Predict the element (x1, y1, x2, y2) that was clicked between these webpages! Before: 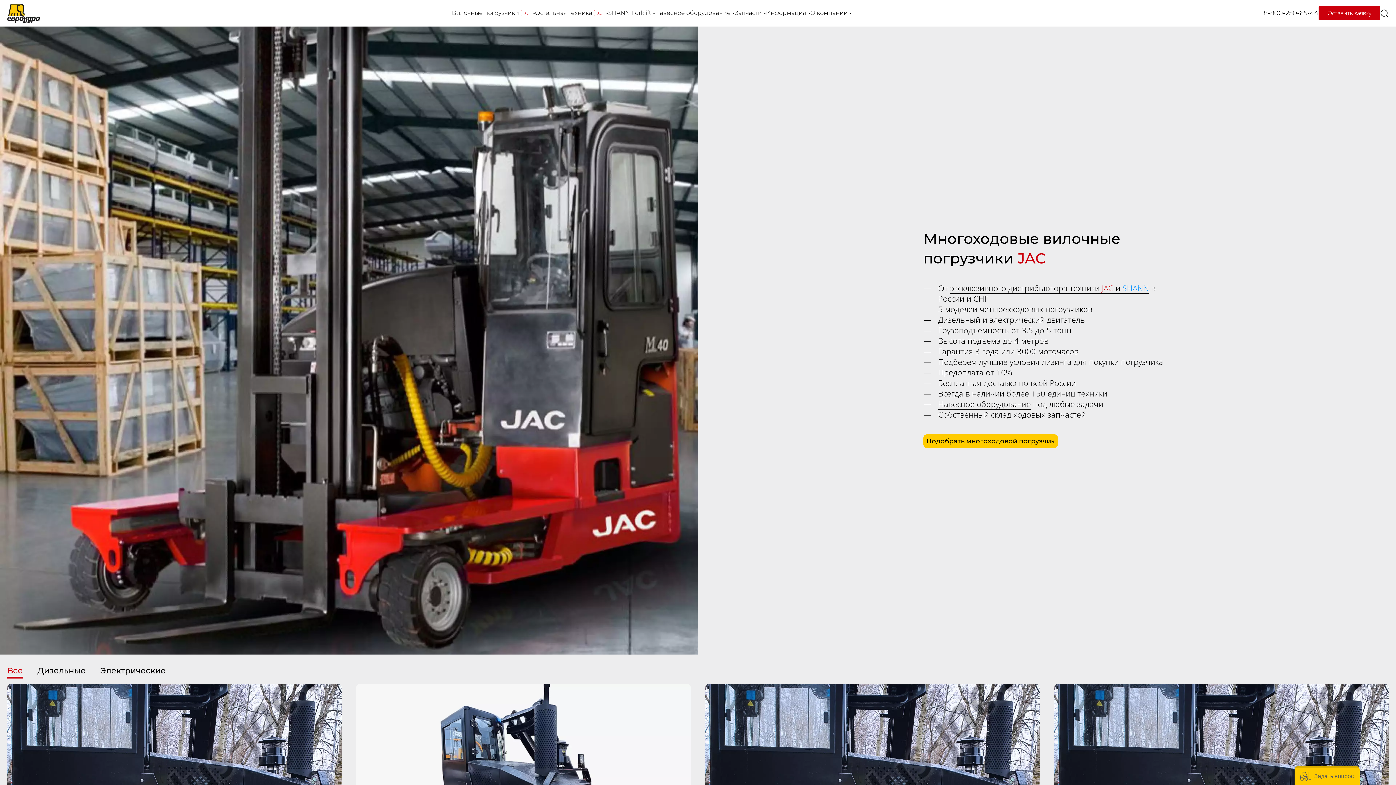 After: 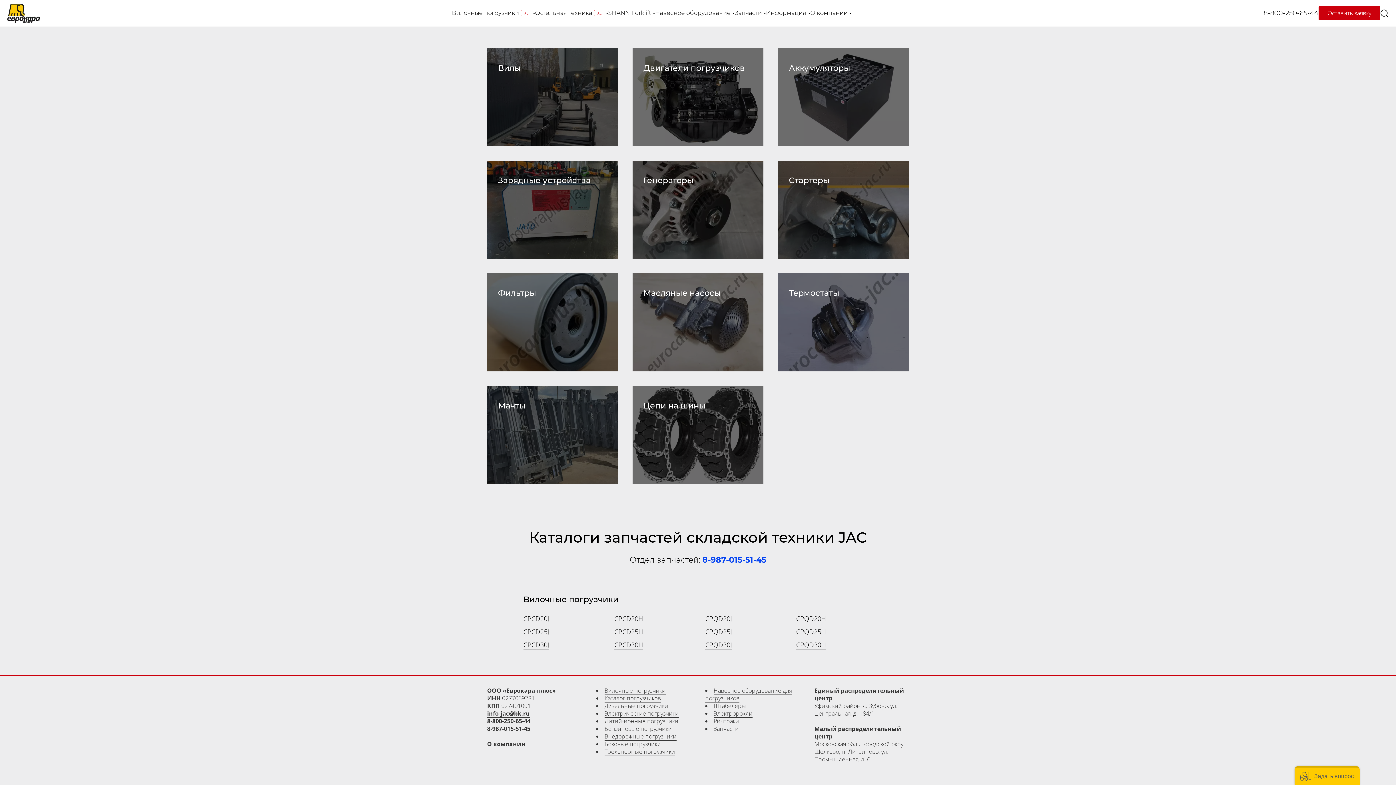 Action: bbox: (734, 9, 766, 17) label: Запчасти